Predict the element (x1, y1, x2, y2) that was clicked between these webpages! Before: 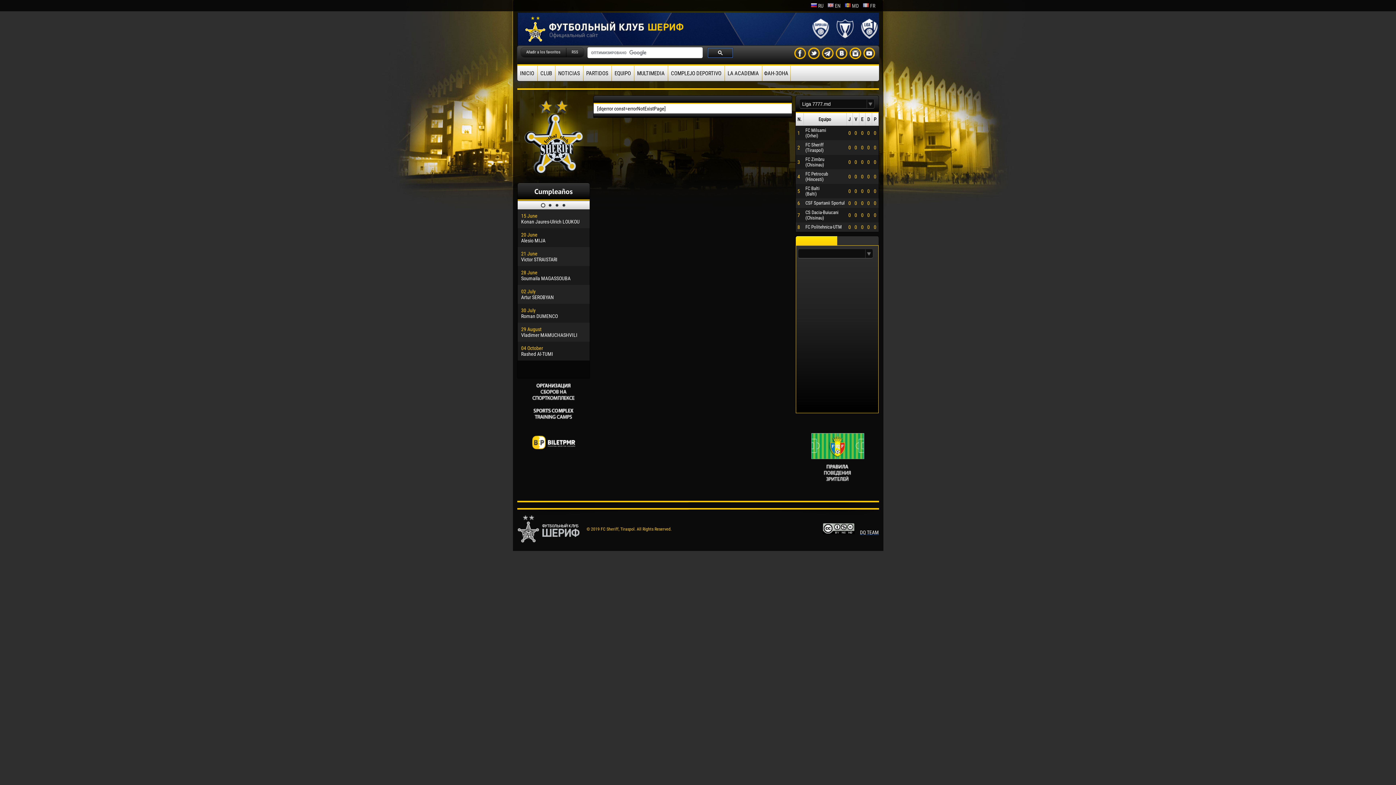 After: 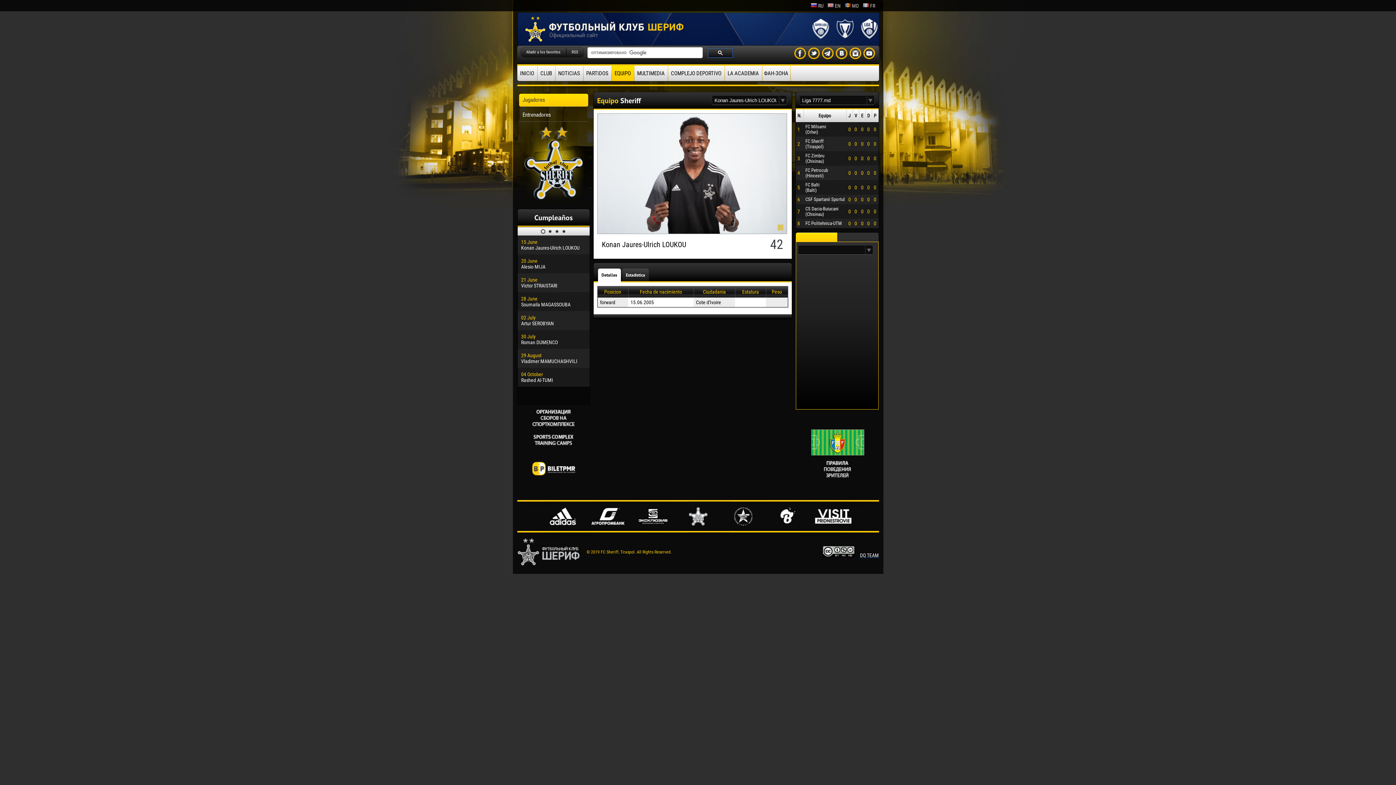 Action: label: 15 June
Konan Jaures-Ulrich LOUKOU bbox: (517, 209, 589, 228)